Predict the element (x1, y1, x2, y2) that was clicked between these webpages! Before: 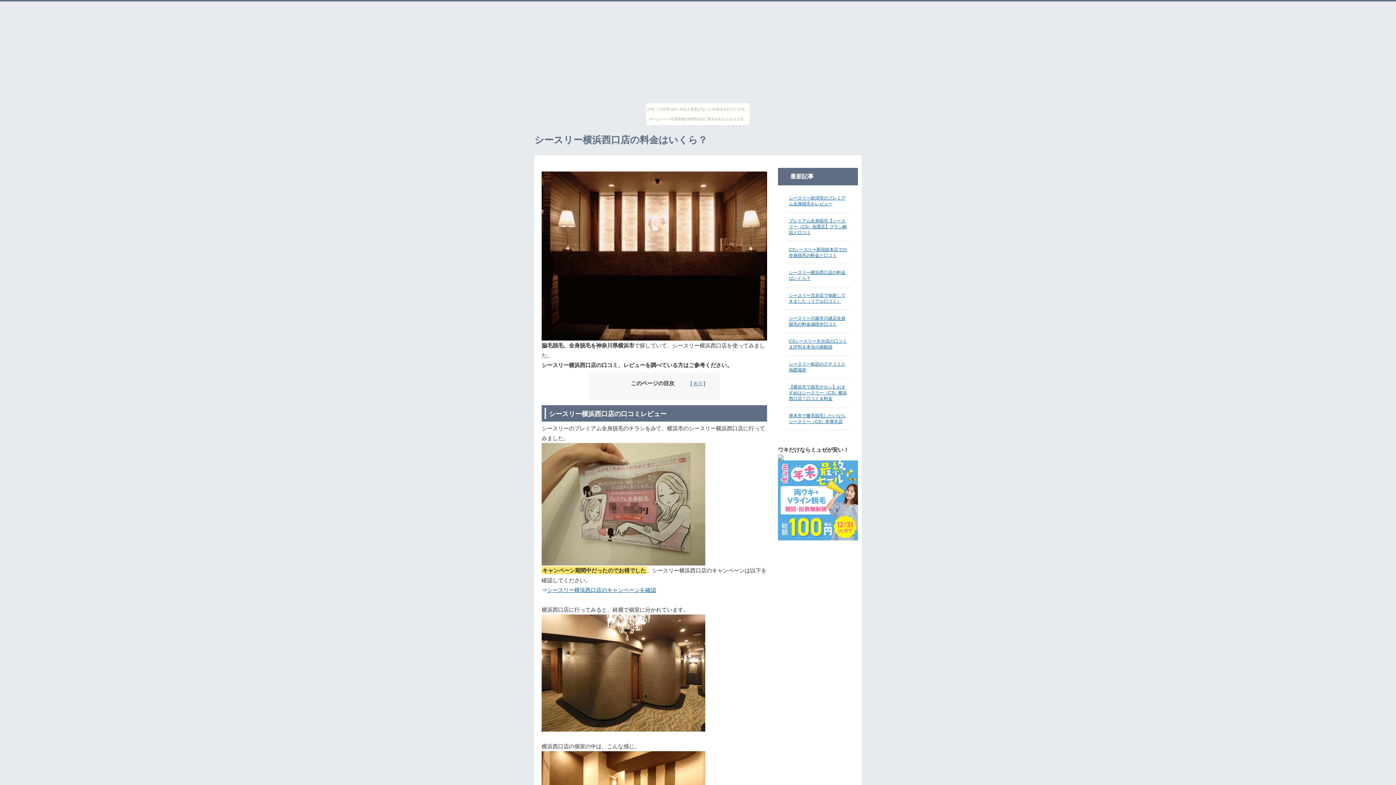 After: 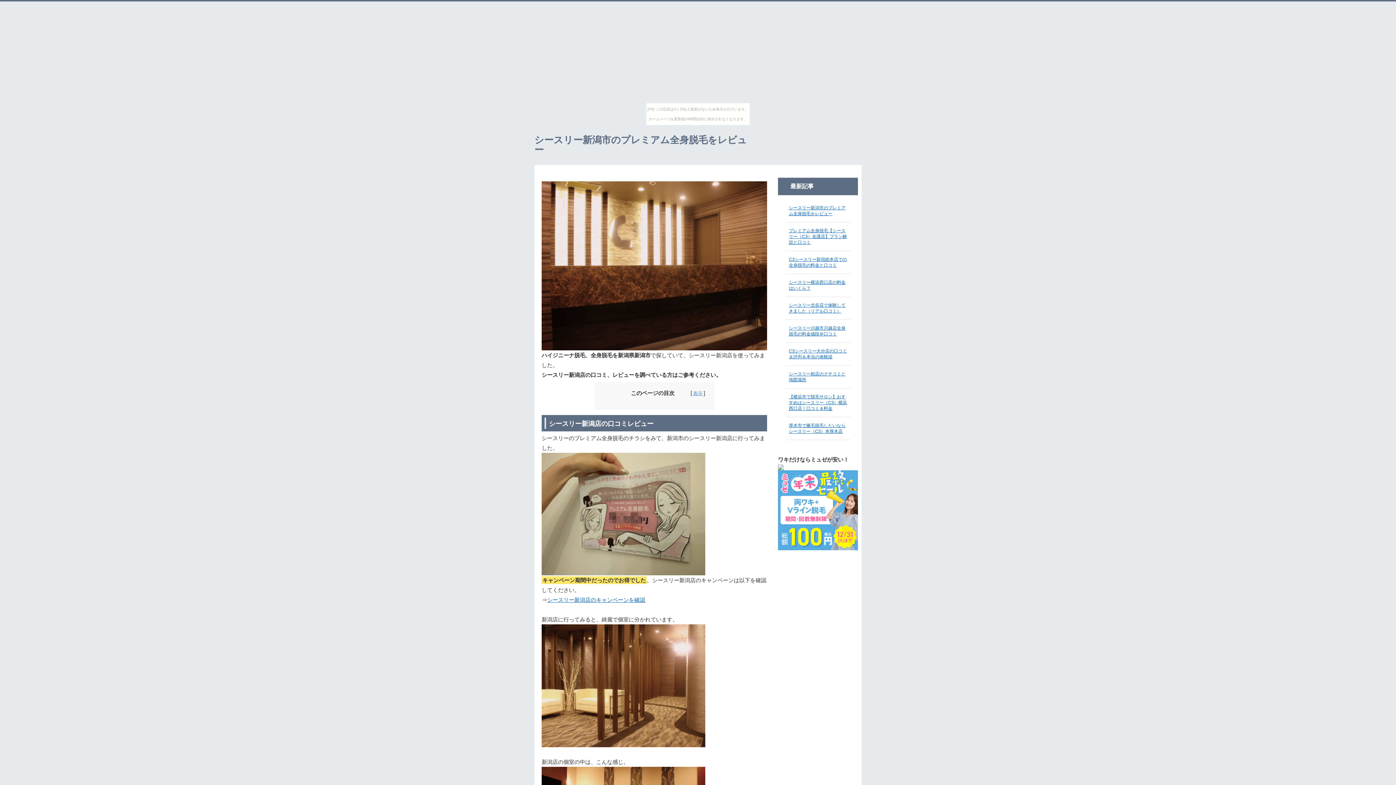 Action: bbox: (534, 134, 707, 145) label: シースリー横浜西口店の料金はいくら？